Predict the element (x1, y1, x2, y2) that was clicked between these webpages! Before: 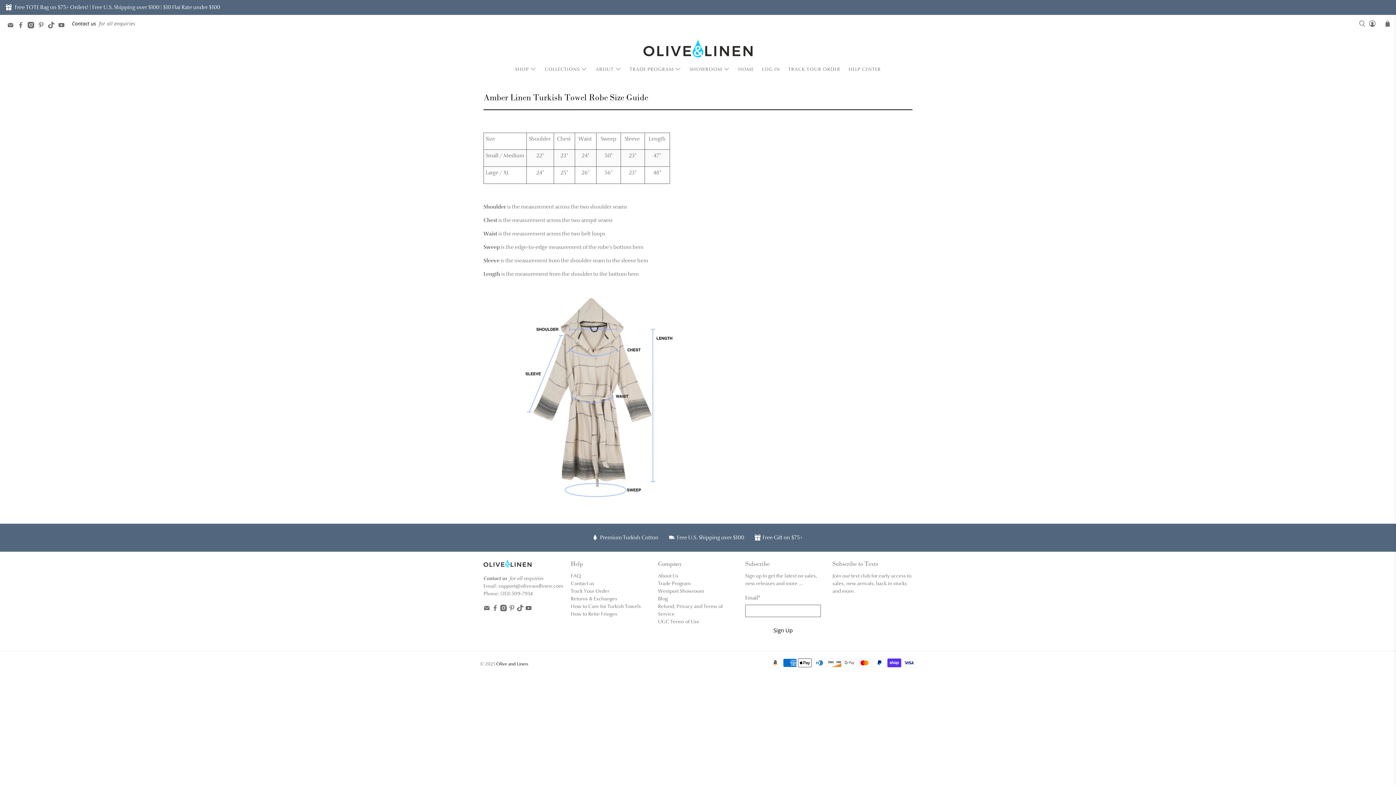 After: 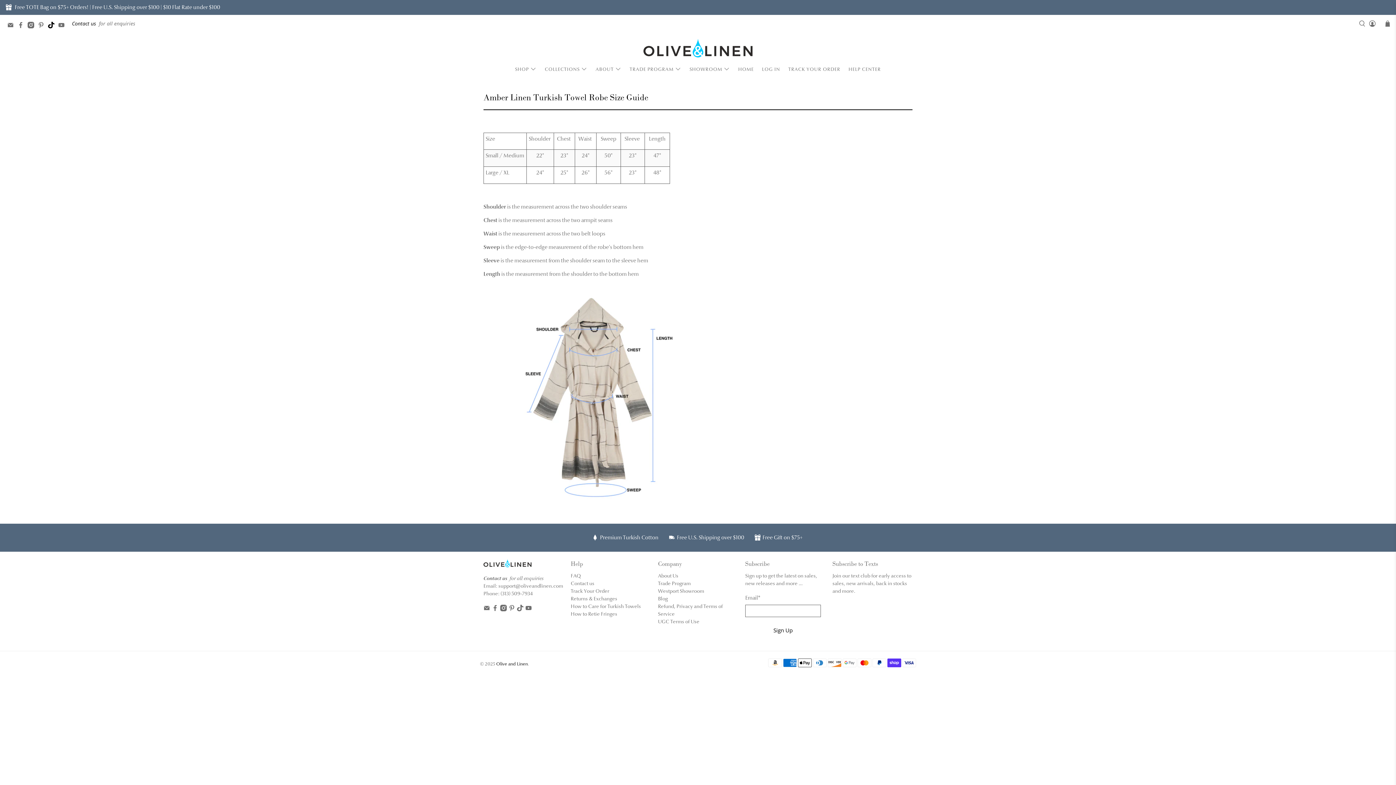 Action: bbox: (48, 22, 58, 29)